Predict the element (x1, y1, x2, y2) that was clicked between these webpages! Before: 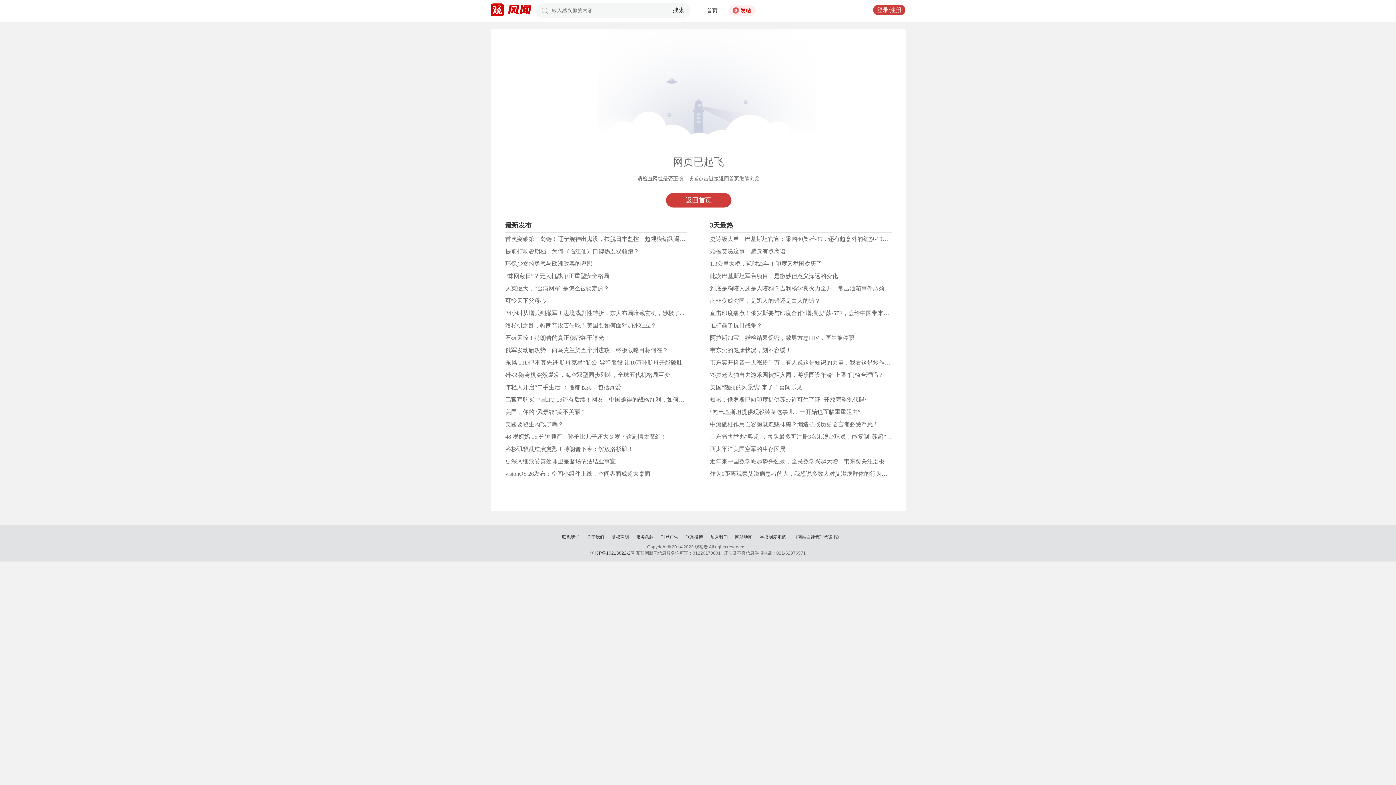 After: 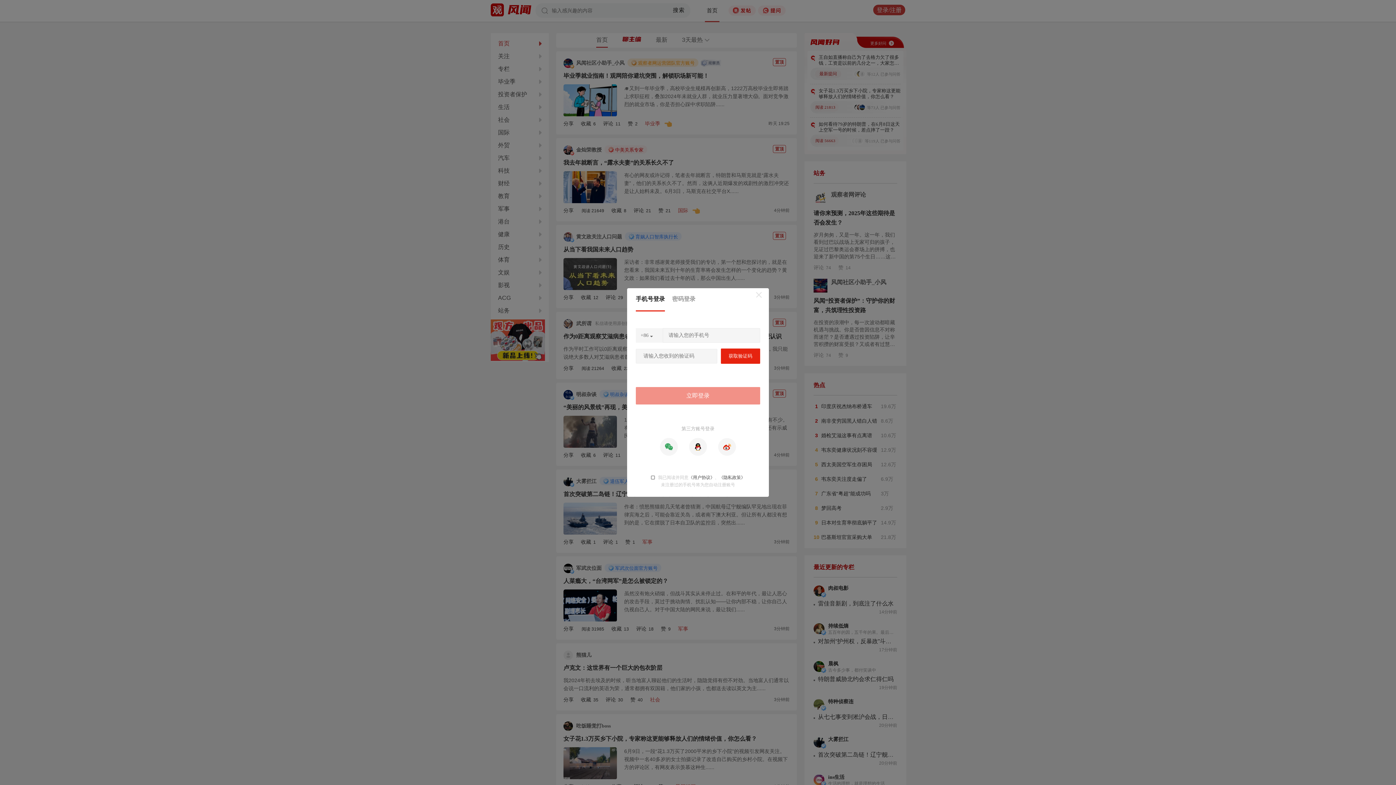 Action: bbox: (706, 0, 717, 21) label: 首页